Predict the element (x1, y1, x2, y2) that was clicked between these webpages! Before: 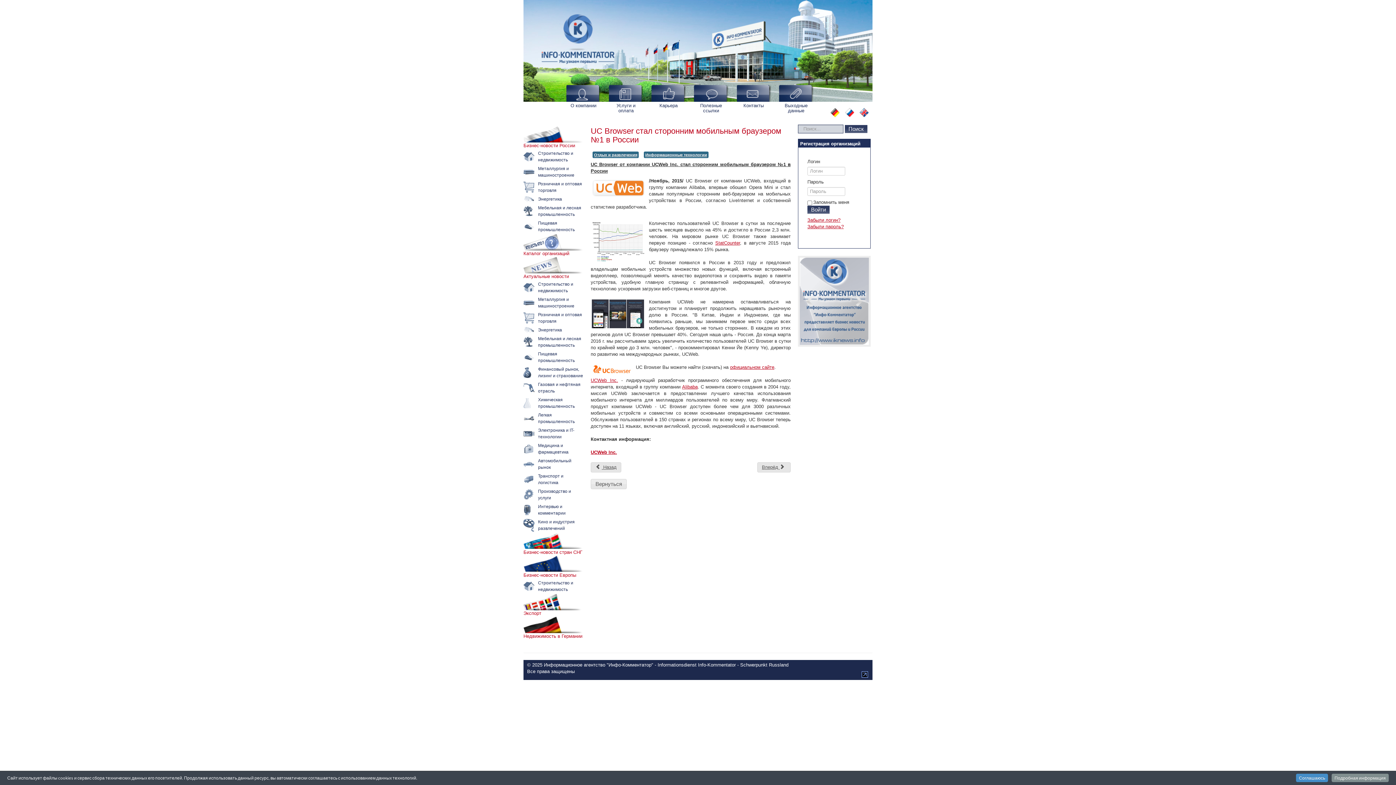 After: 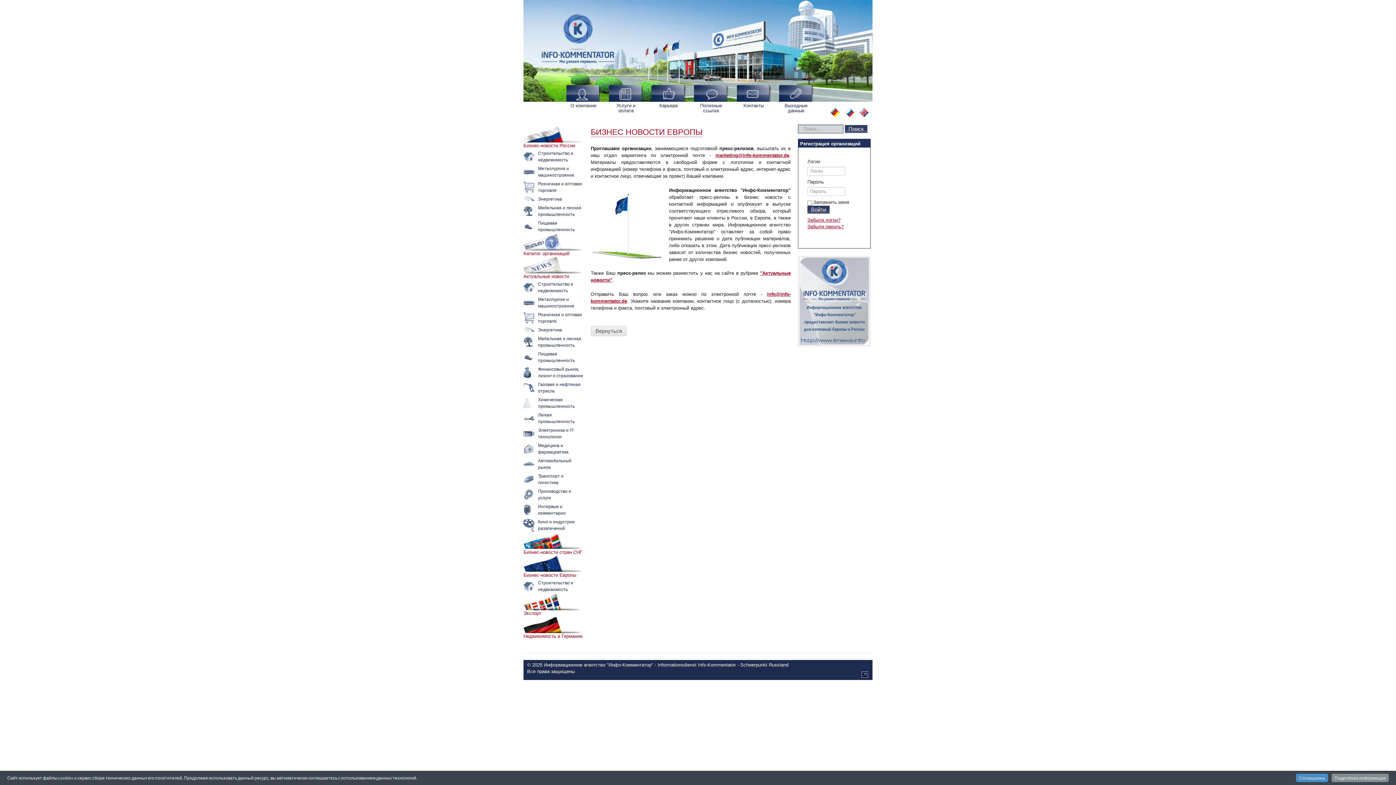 Action: bbox: (523, 572, 583, 578) label: Бизнес-новости Европы